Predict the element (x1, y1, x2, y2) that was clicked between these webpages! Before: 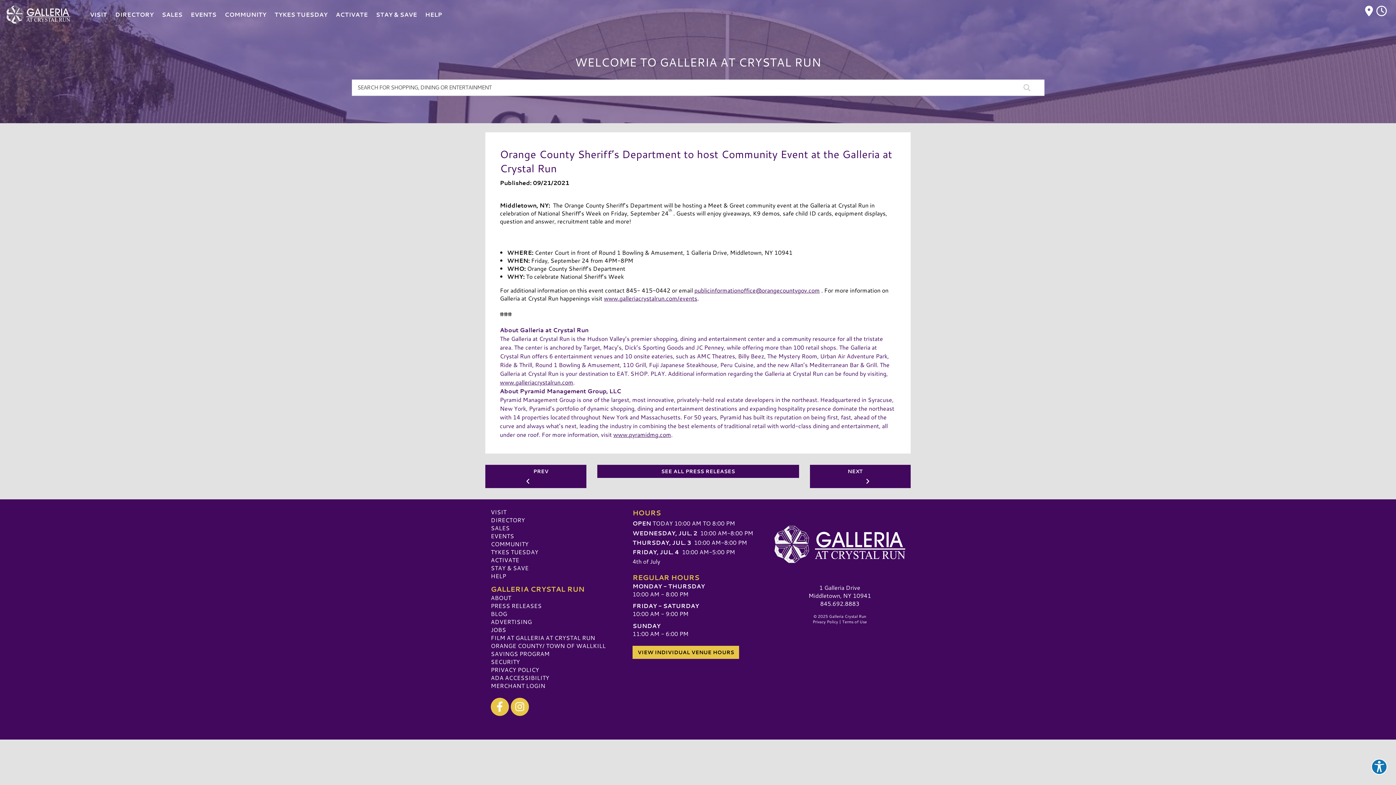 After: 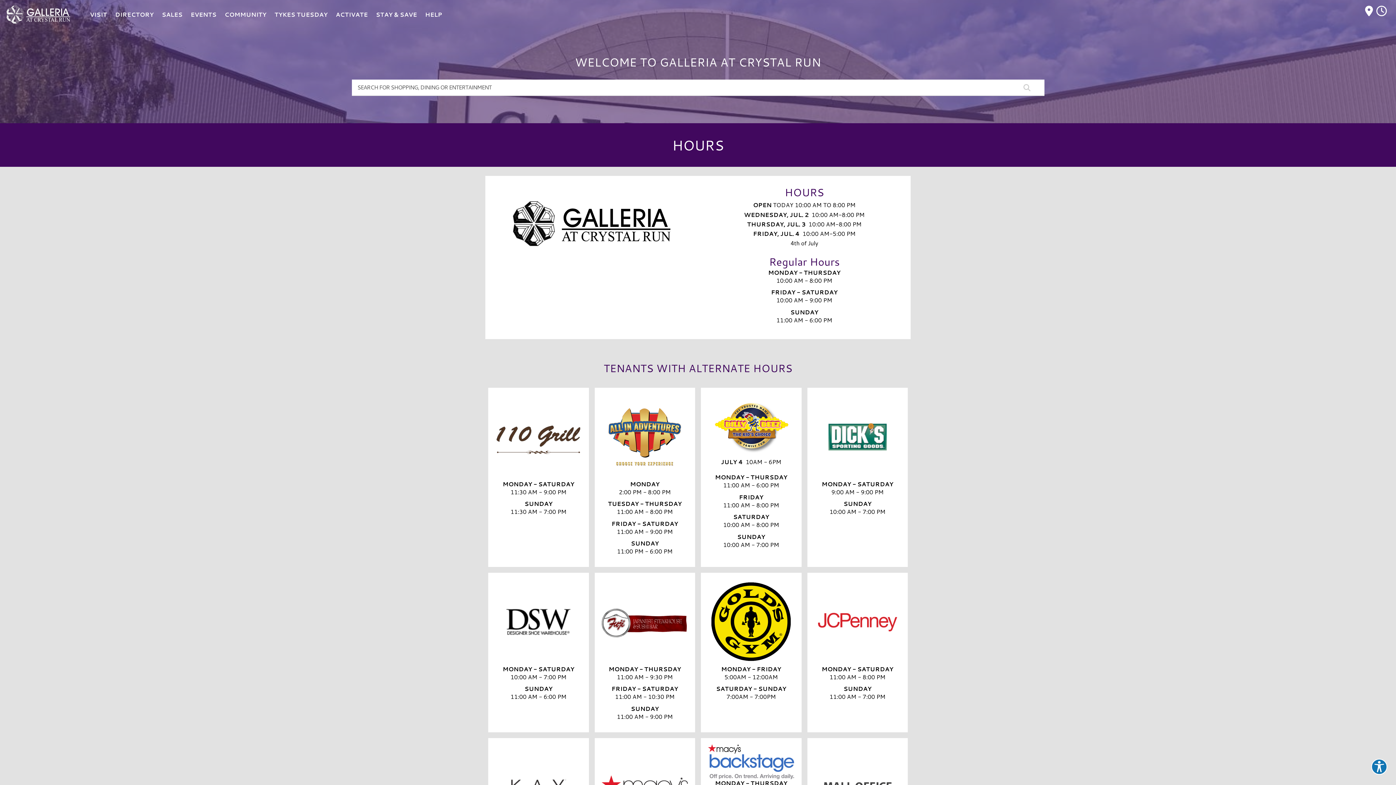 Action: bbox: (632, 646, 739, 659) label: VIEW INDIVIDUAL VENUE HOURS